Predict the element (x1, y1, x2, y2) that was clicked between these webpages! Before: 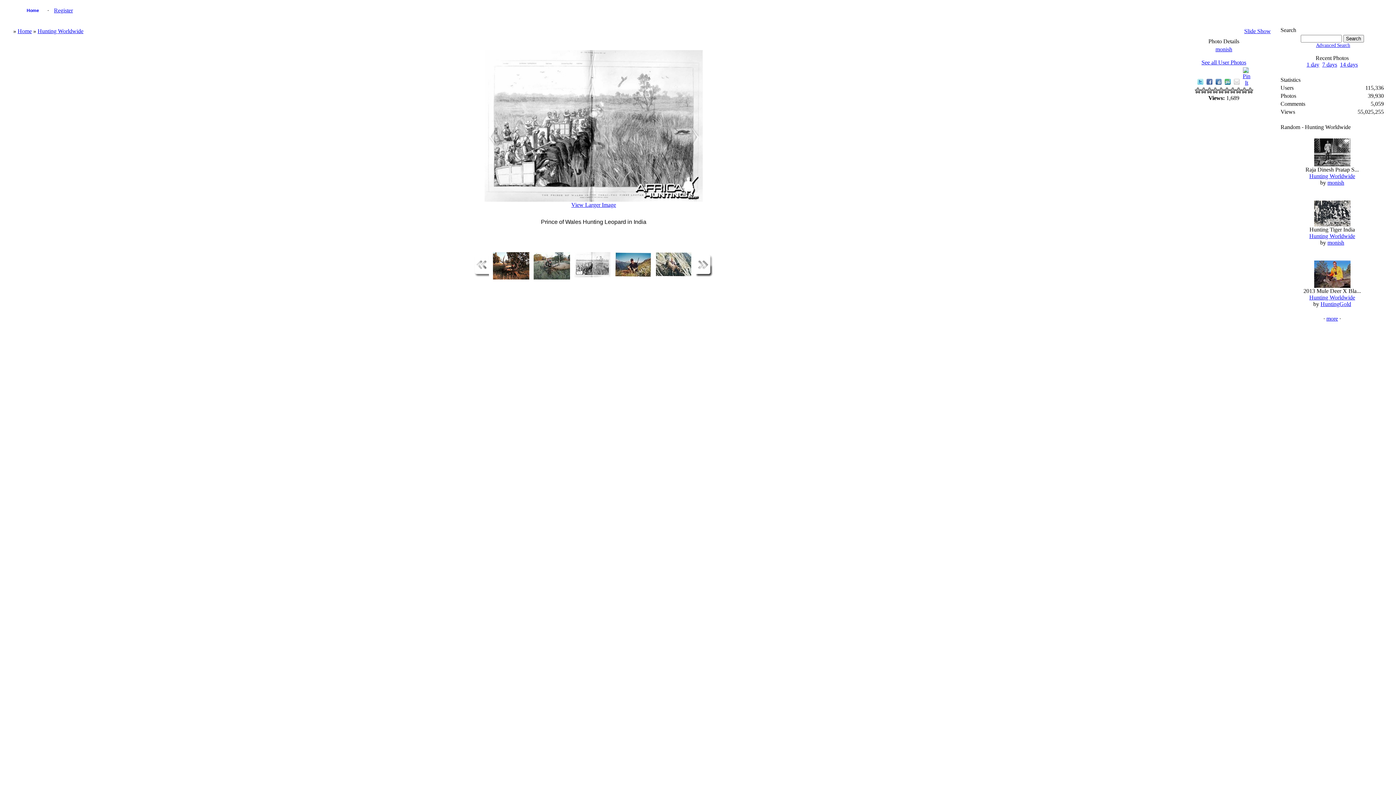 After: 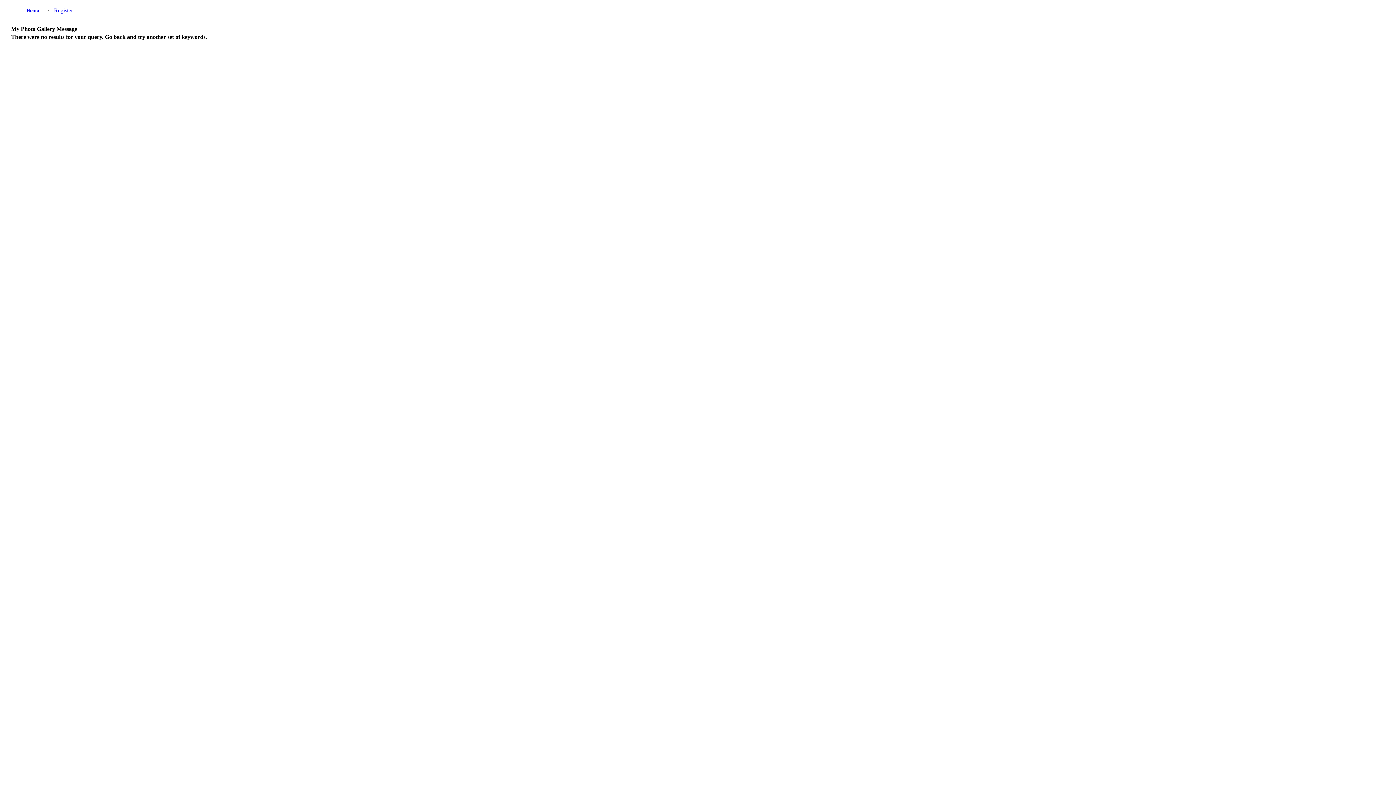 Action: bbox: (1322, 61, 1337, 67) label: 7 days